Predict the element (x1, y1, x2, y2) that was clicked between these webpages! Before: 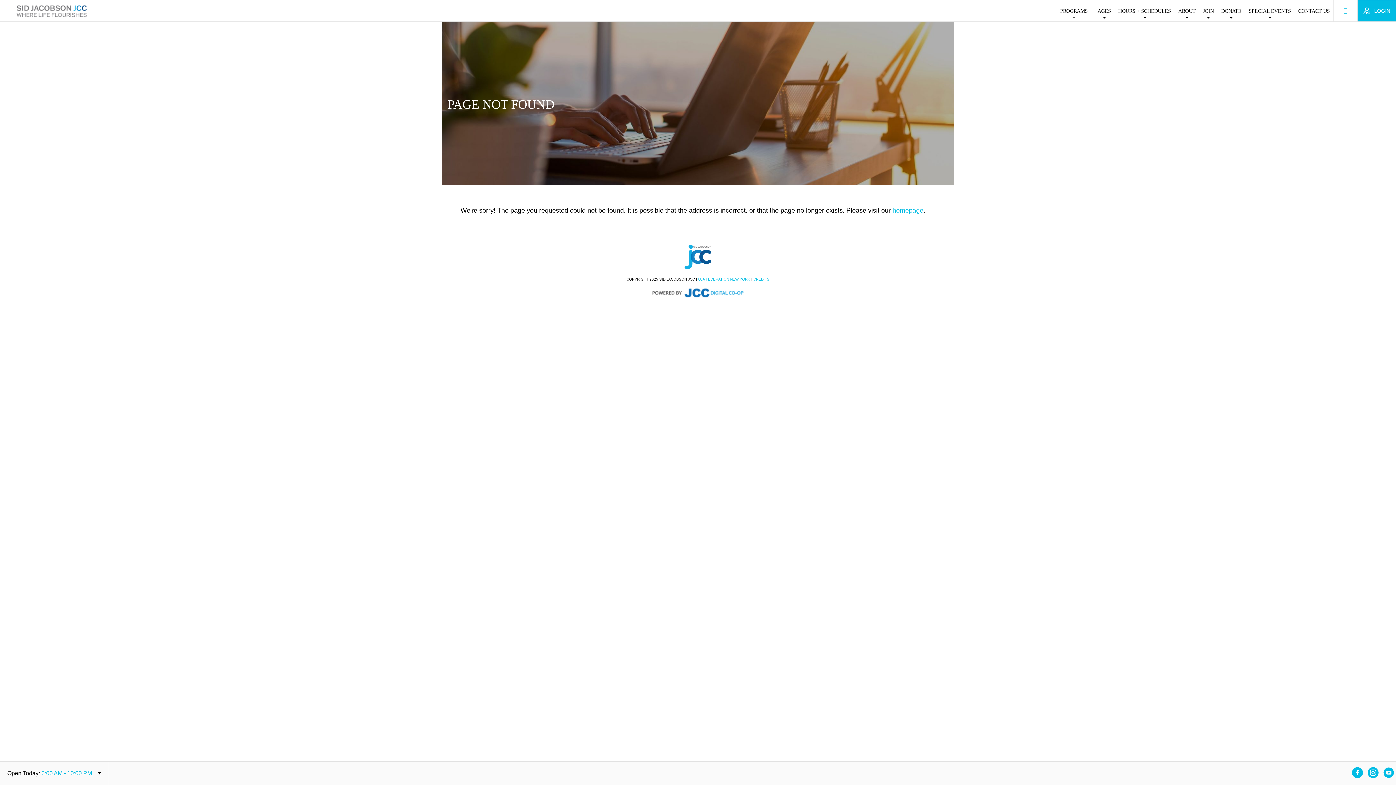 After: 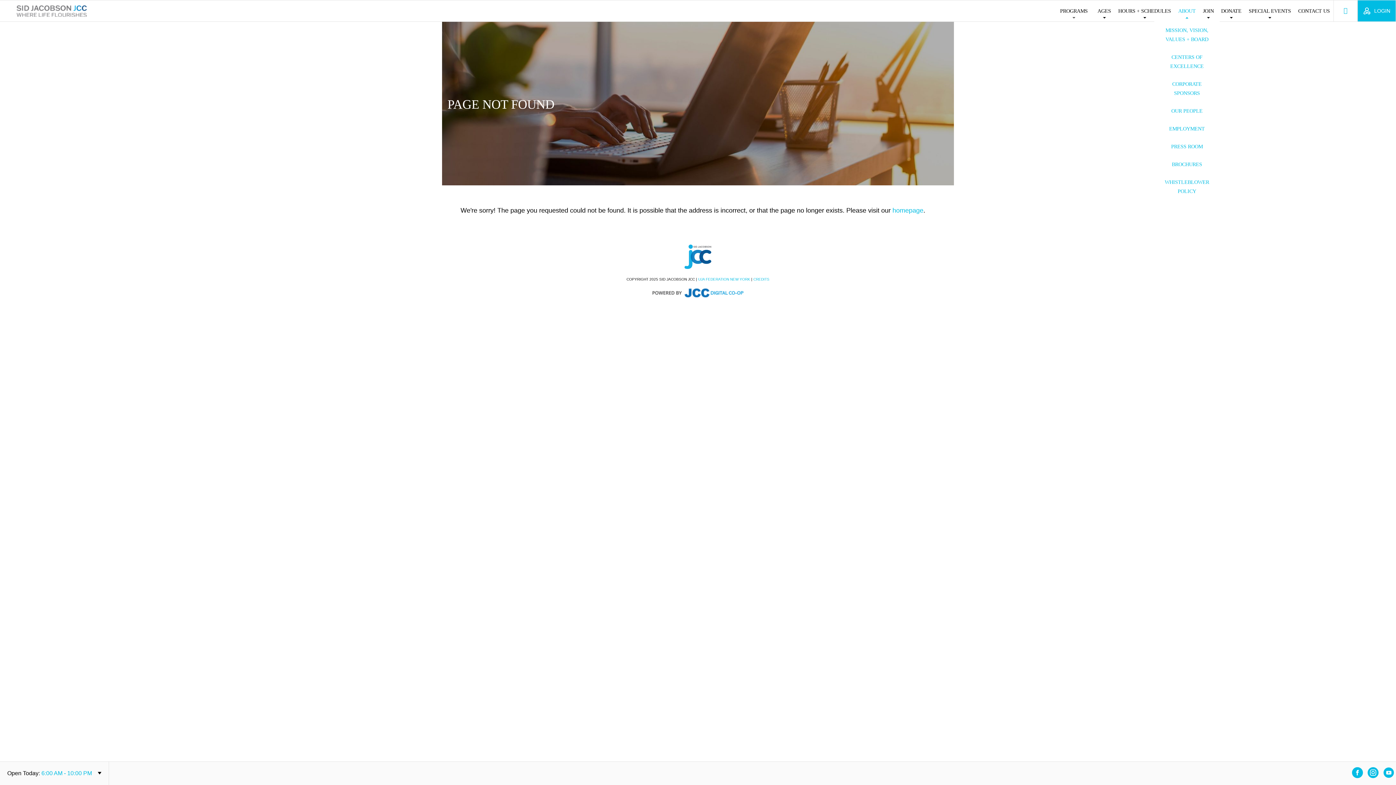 Action: bbox: (1178, 6, 1196, 15) label: ABOUT